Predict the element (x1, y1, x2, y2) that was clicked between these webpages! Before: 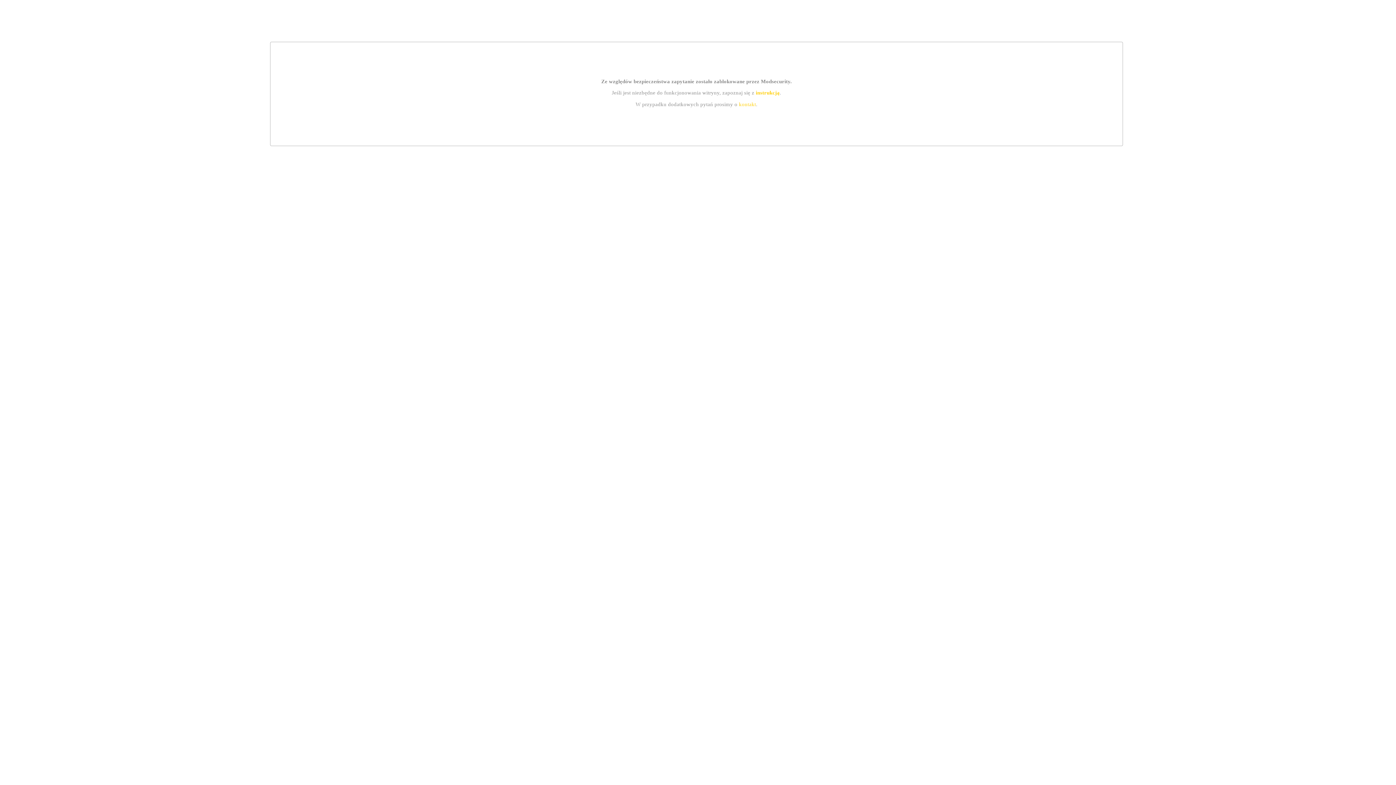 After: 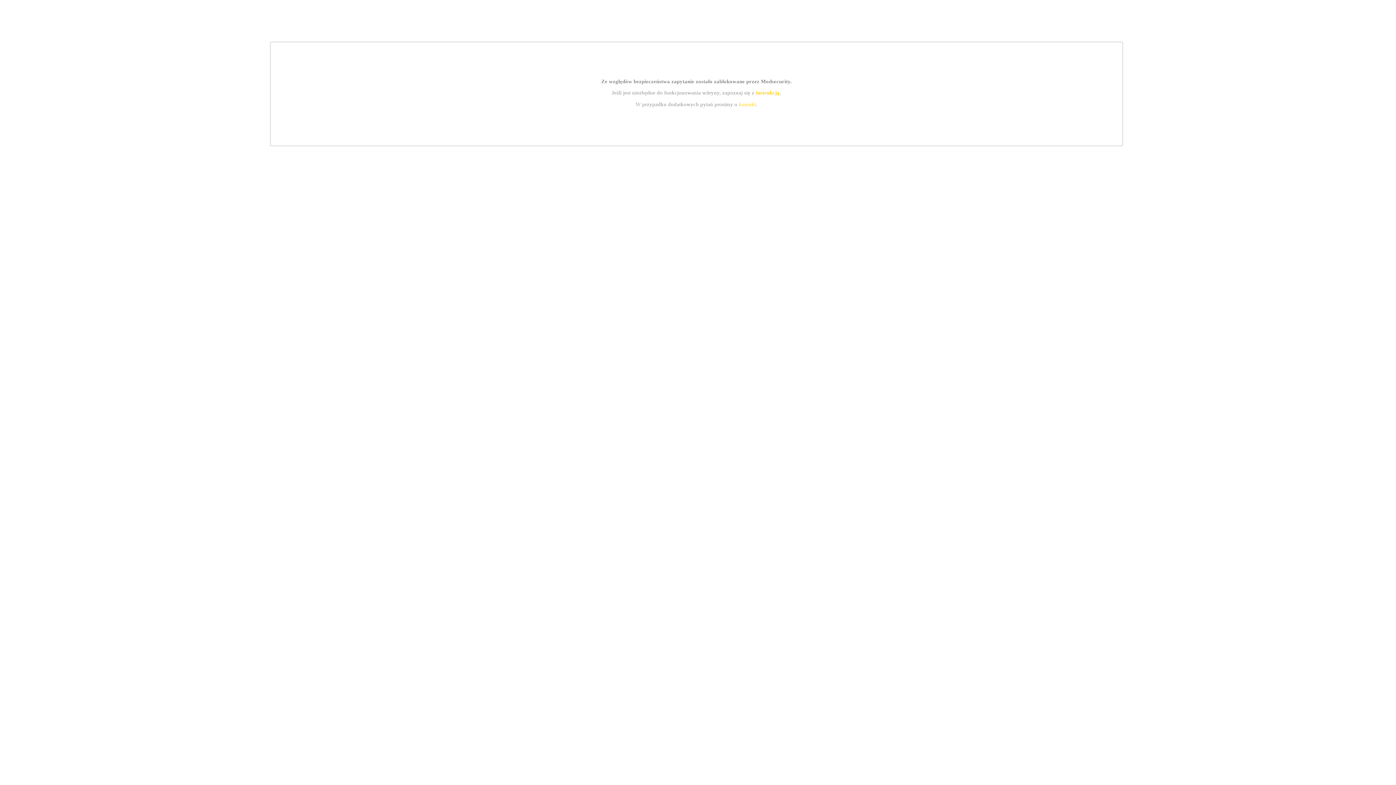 Action: bbox: (739, 101, 756, 107) label: kontakt